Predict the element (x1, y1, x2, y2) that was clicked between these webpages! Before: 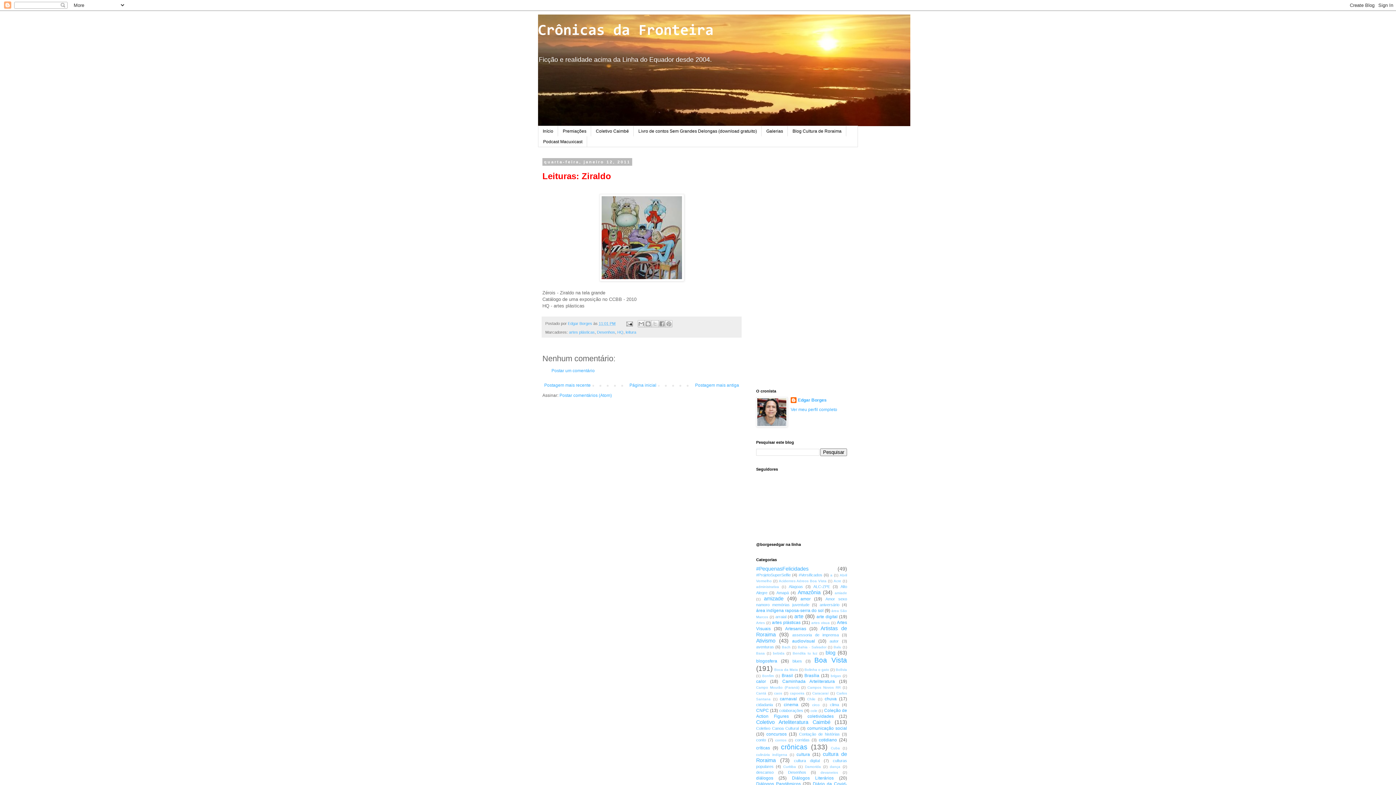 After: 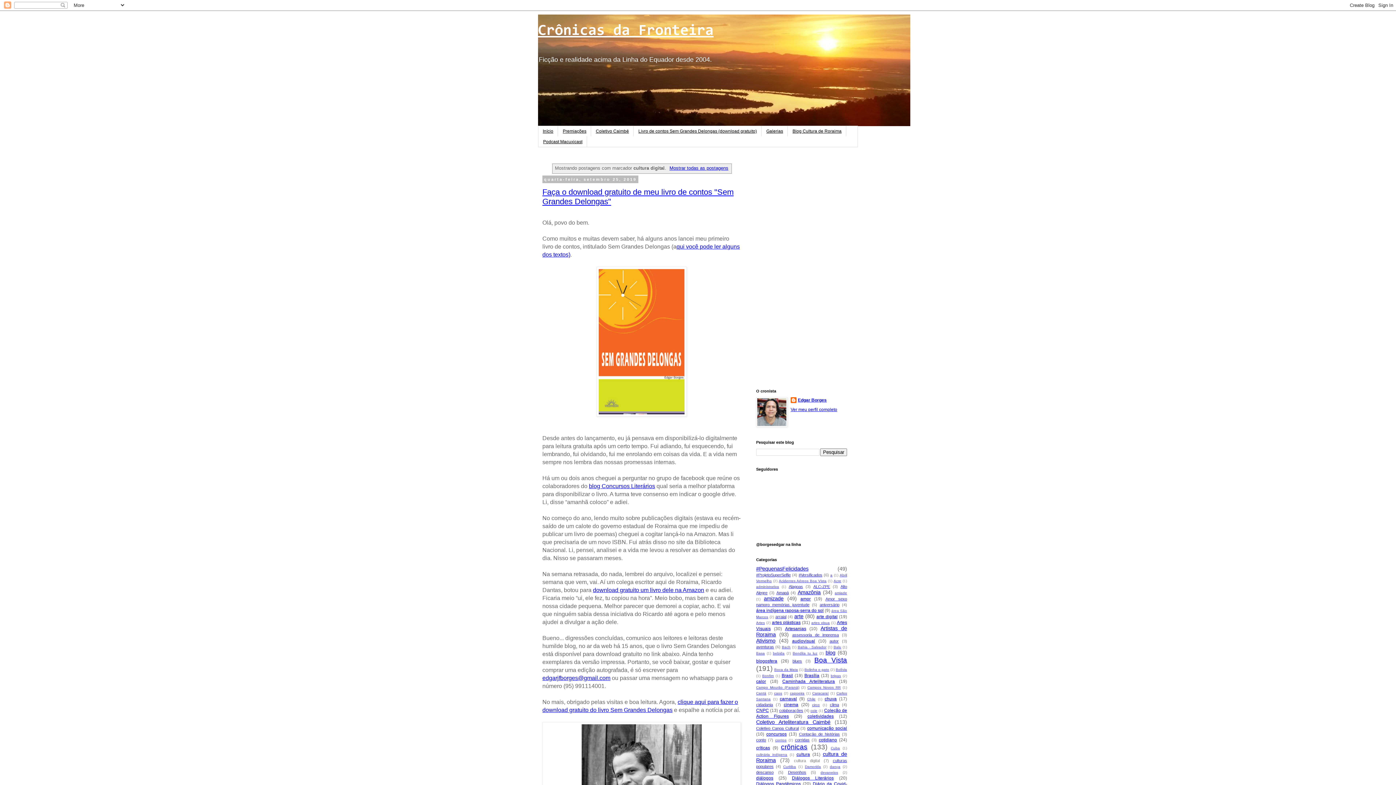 Action: label: cultura digital bbox: (794, 758, 820, 763)